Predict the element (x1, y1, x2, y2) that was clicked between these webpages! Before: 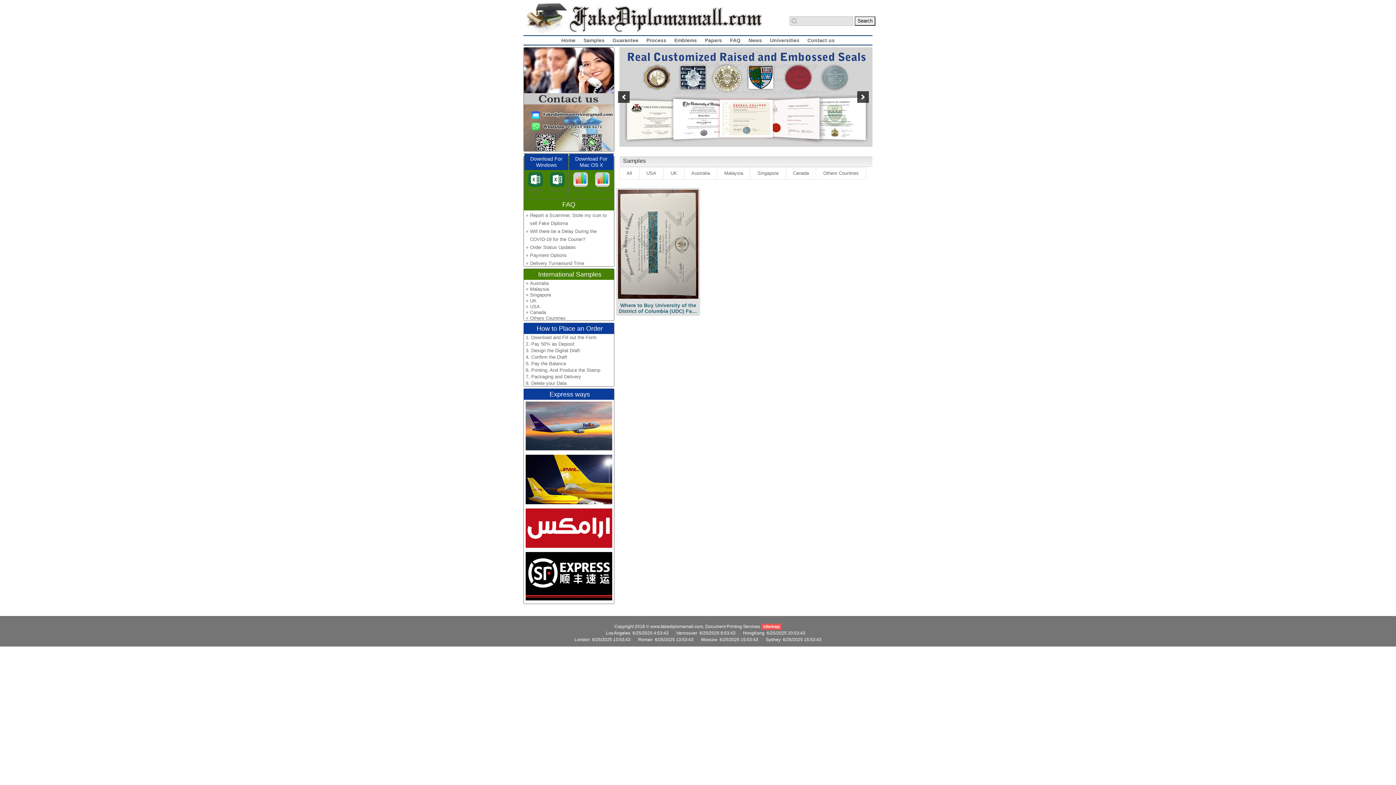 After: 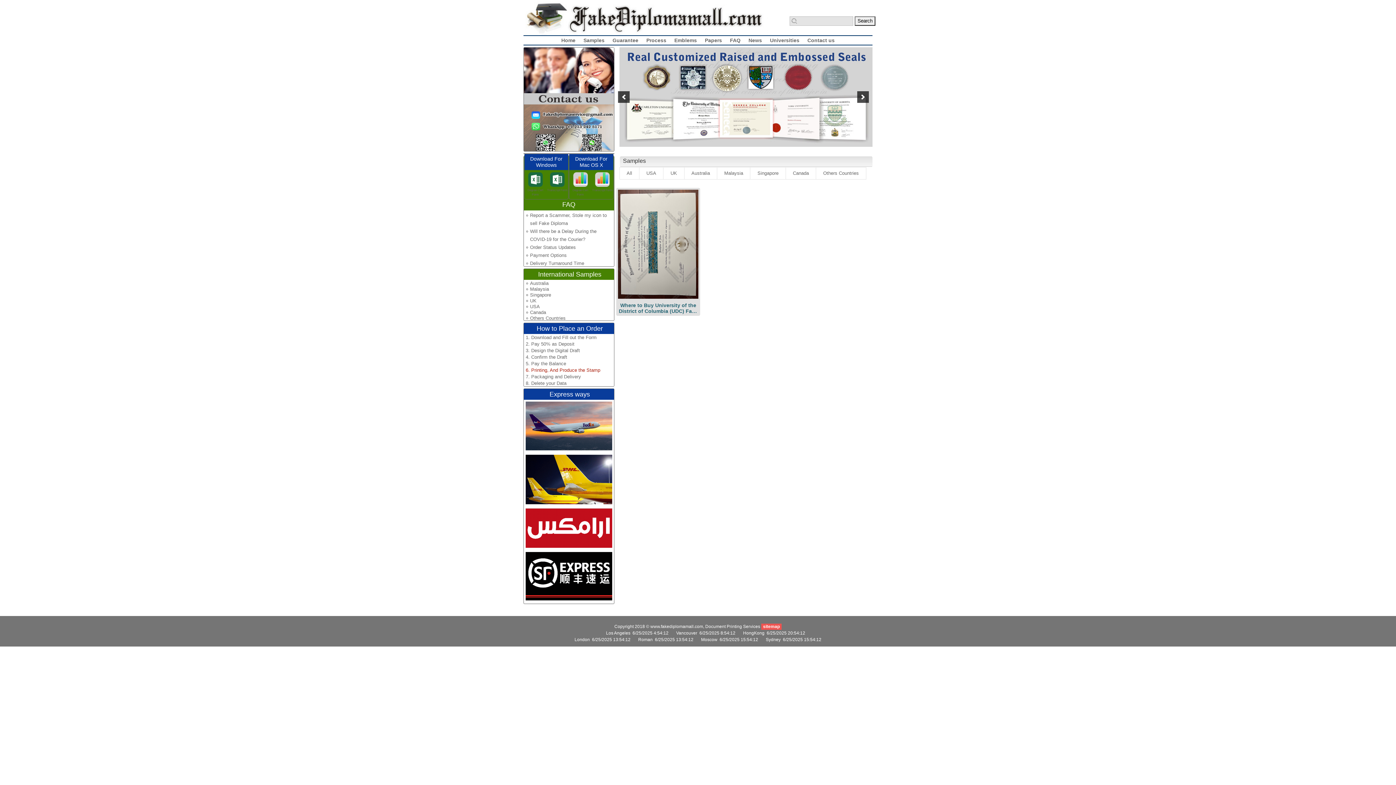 Action: bbox: (525, 367, 600, 373) label: 6. Printing, And Produce the Stamp